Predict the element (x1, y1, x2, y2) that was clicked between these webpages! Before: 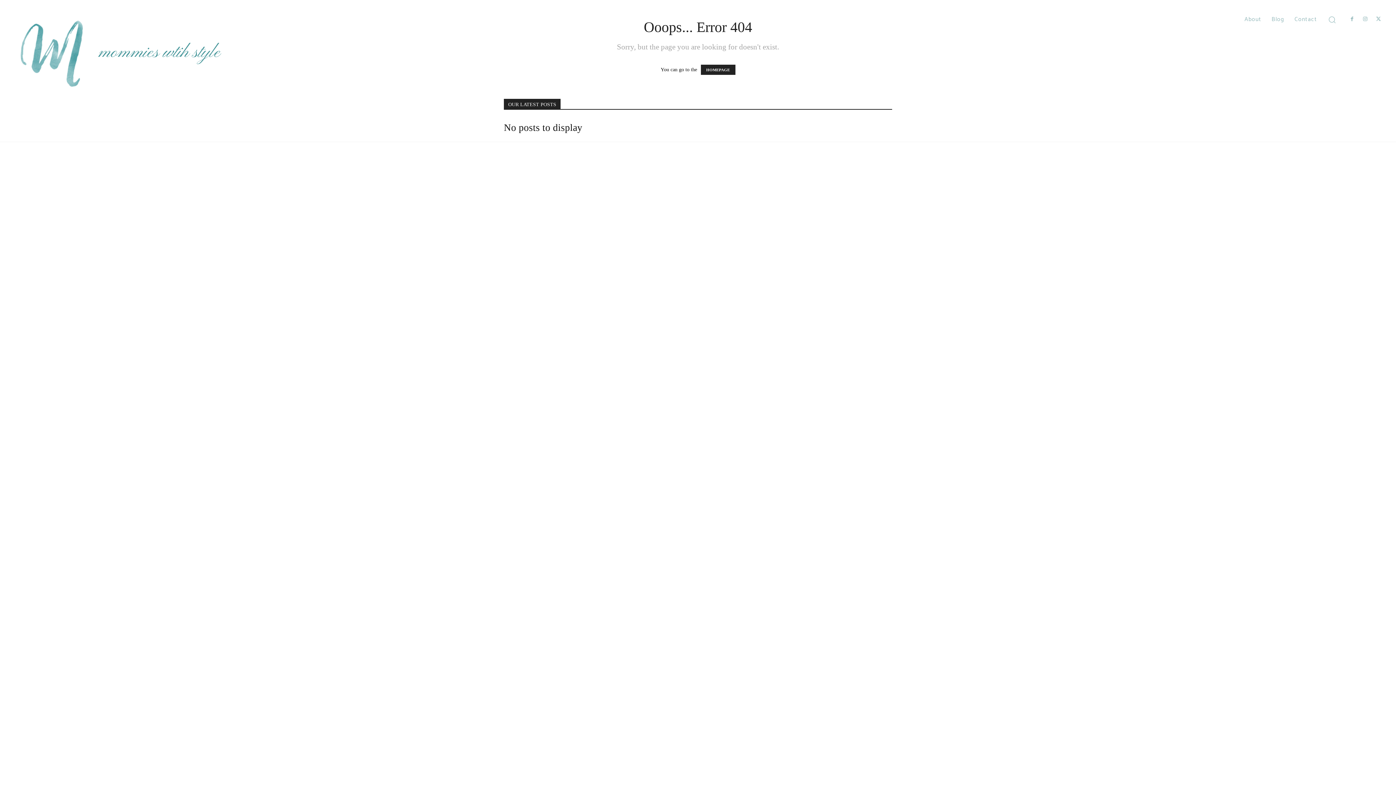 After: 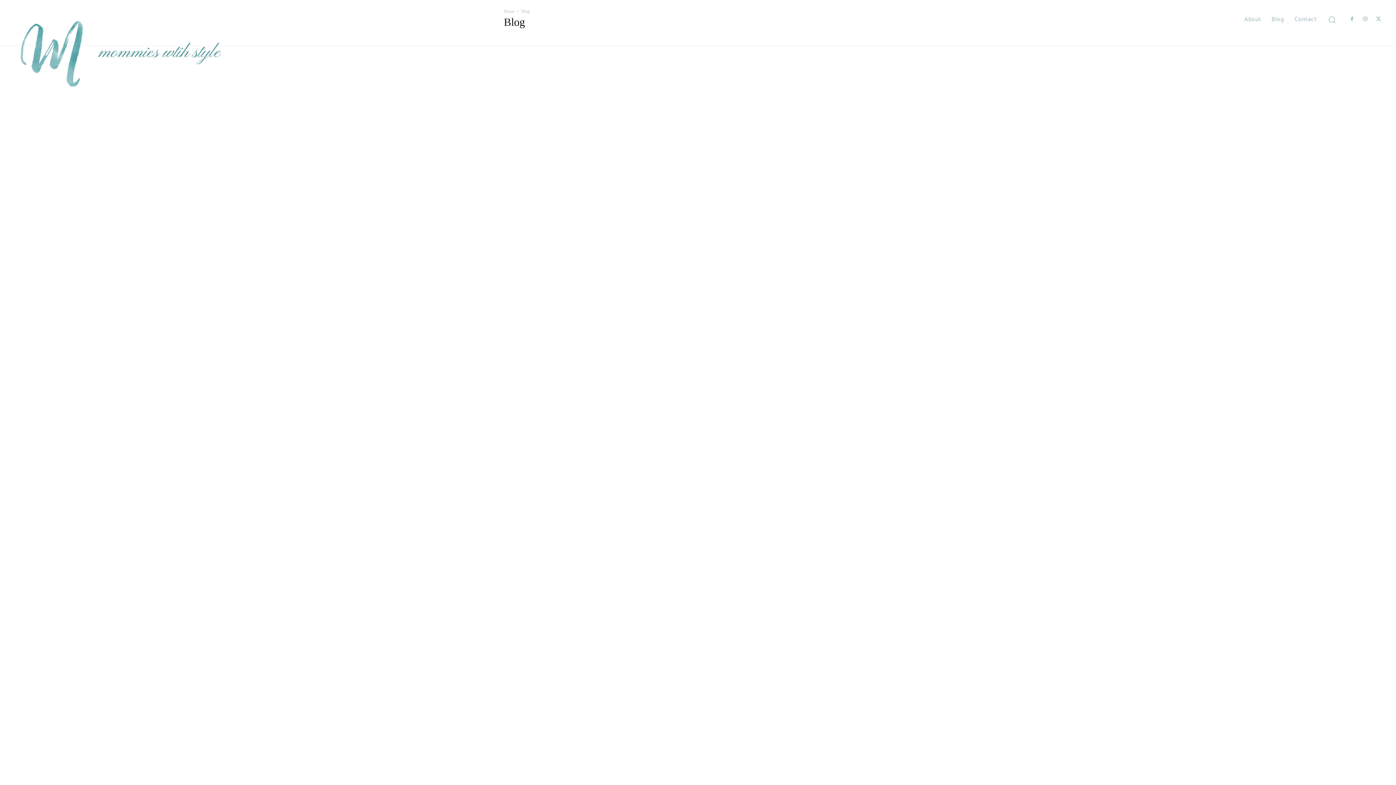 Action: bbox: (1266, 10, 1289, 28) label: Blog